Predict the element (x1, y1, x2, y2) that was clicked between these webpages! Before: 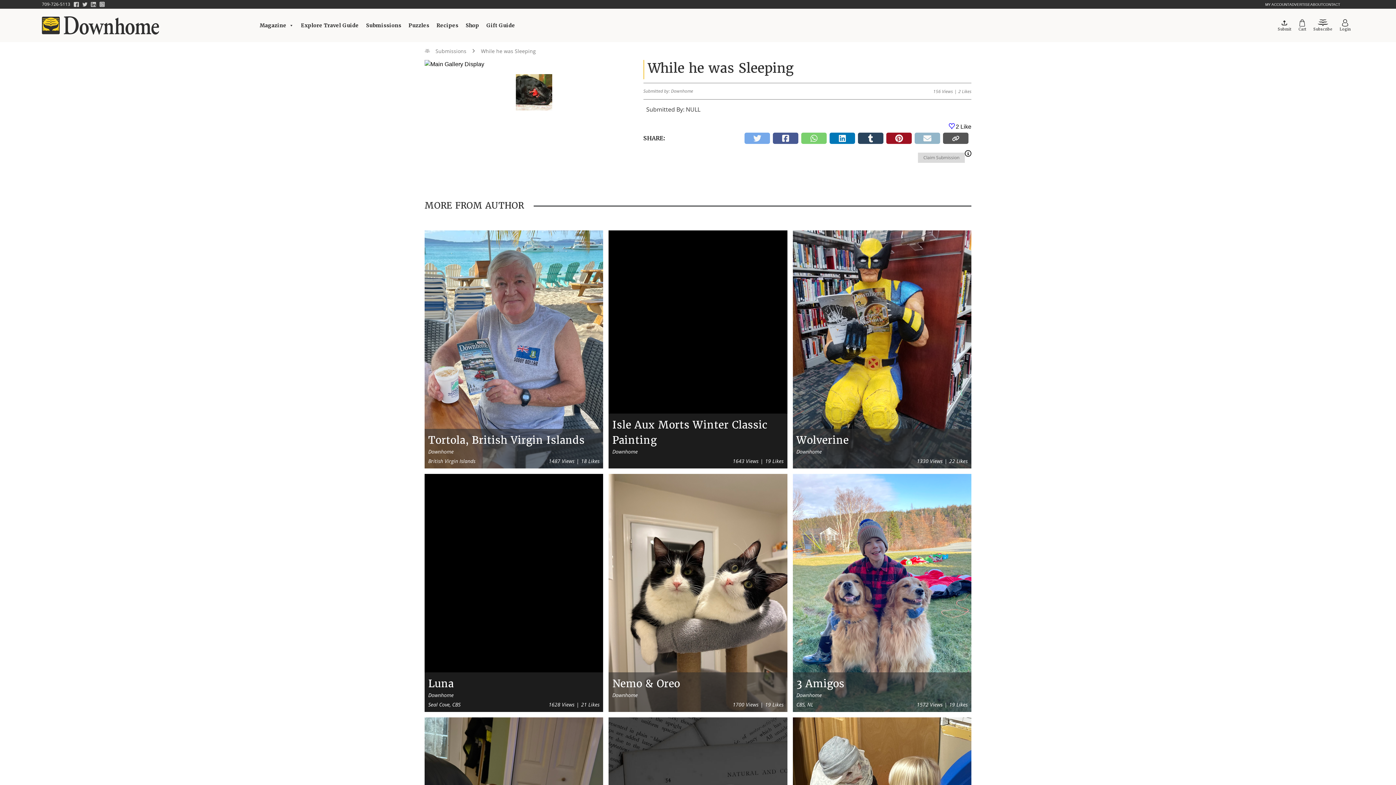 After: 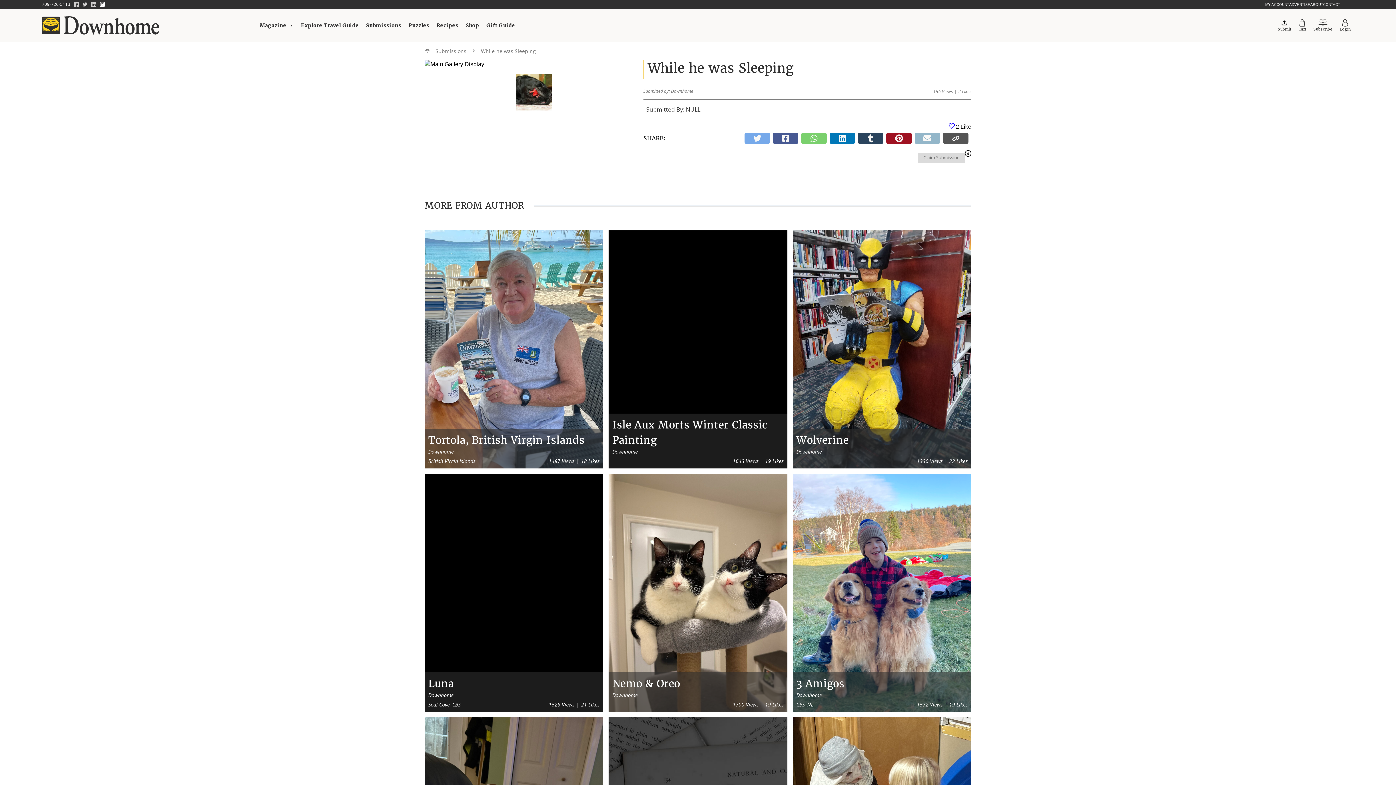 Action: bbox: (99, 1, 108, 6)